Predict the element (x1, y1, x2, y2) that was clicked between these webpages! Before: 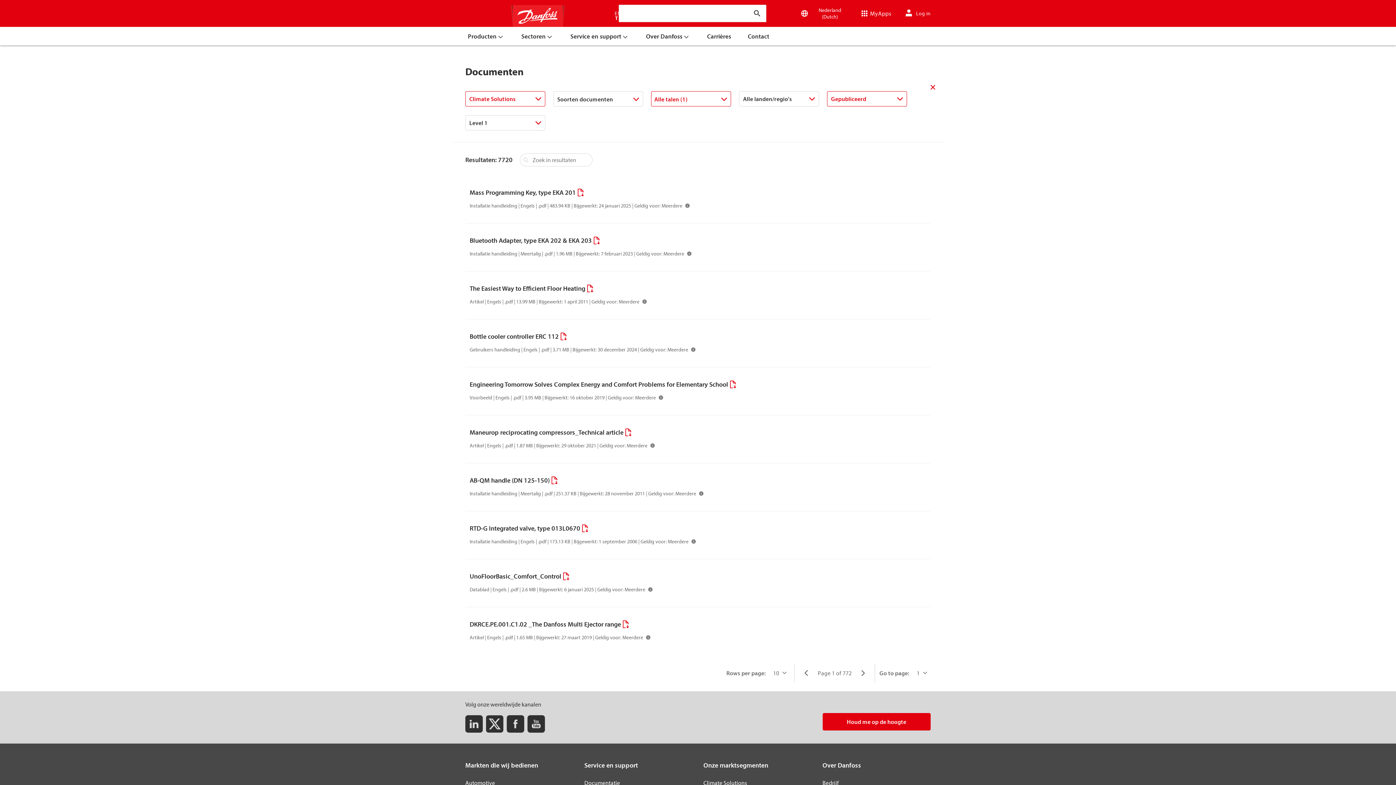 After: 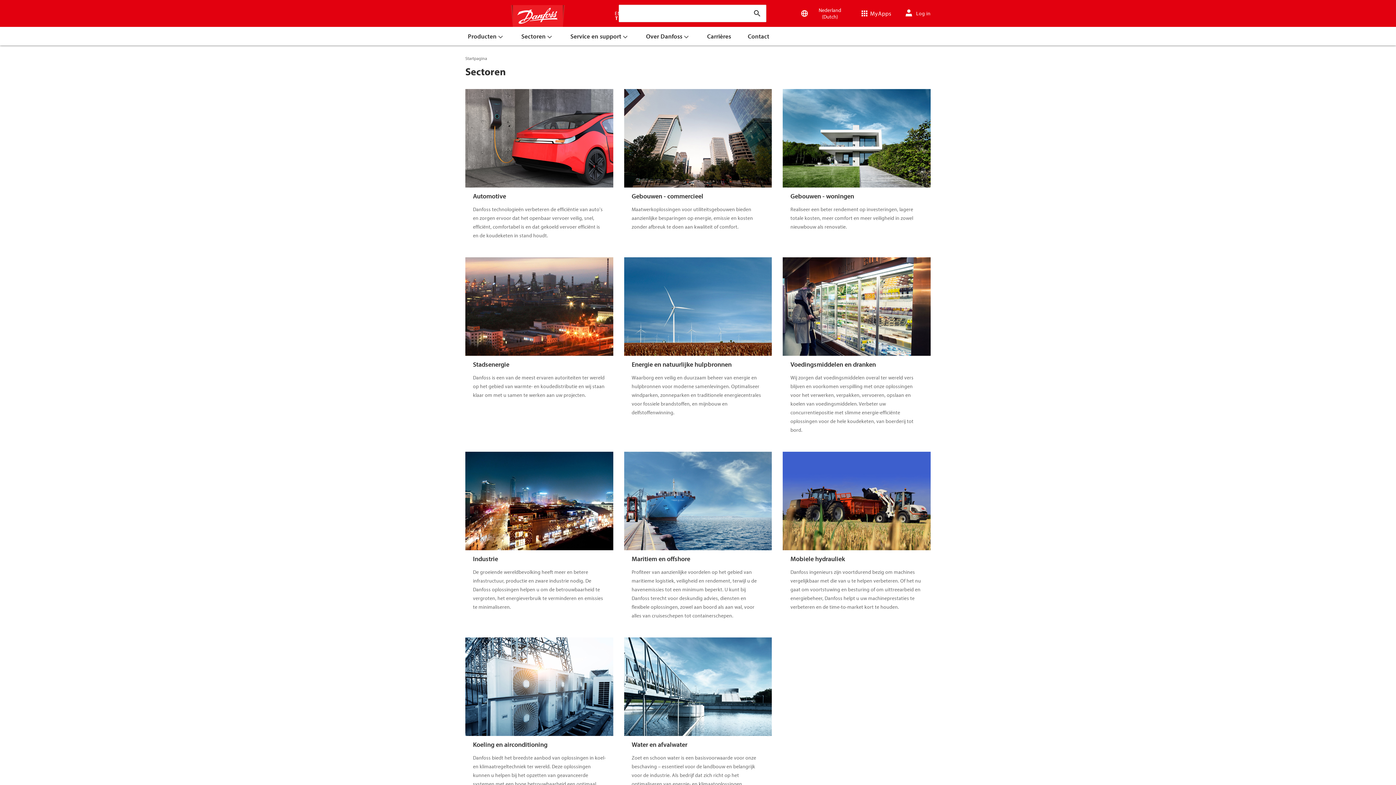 Action: bbox: (465, 761, 538, 769) label: Markten die wij bedienen